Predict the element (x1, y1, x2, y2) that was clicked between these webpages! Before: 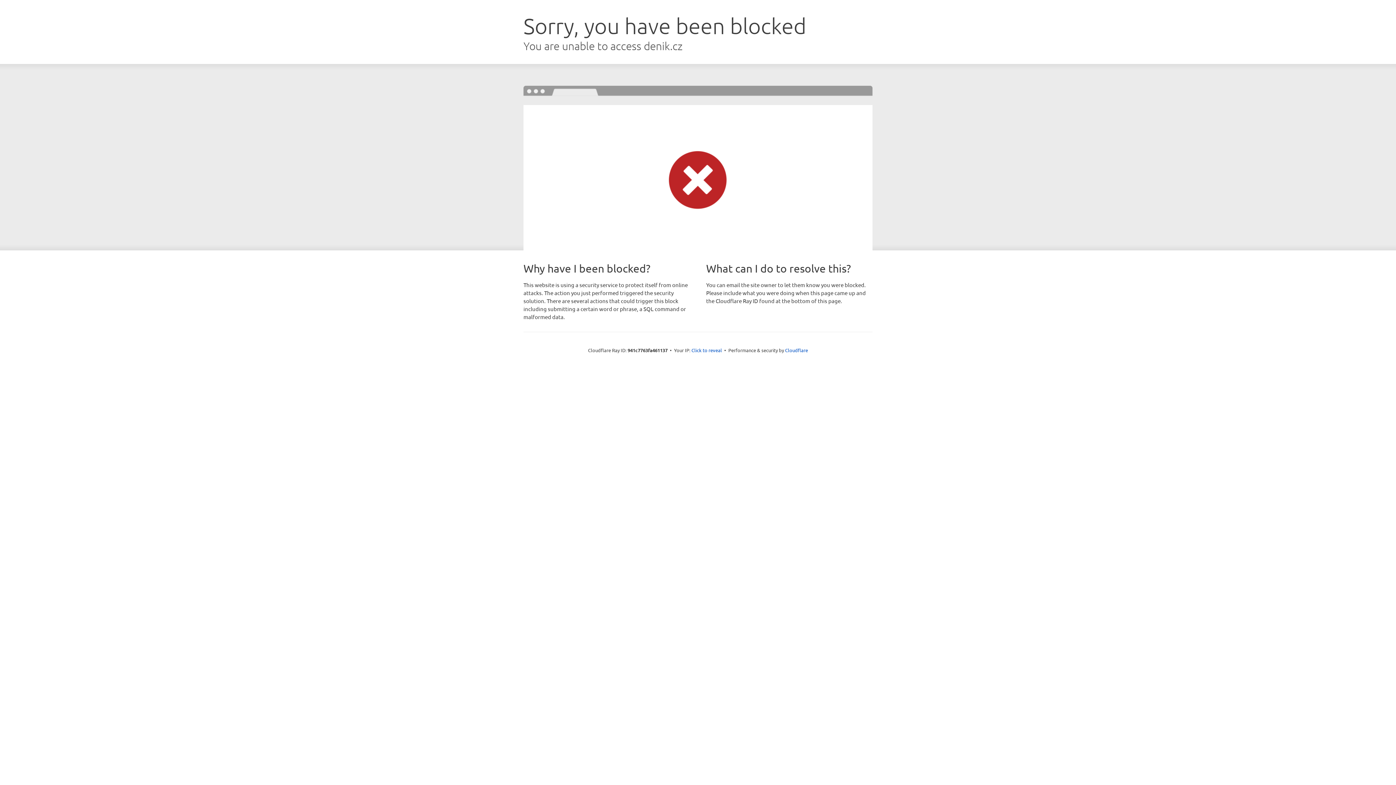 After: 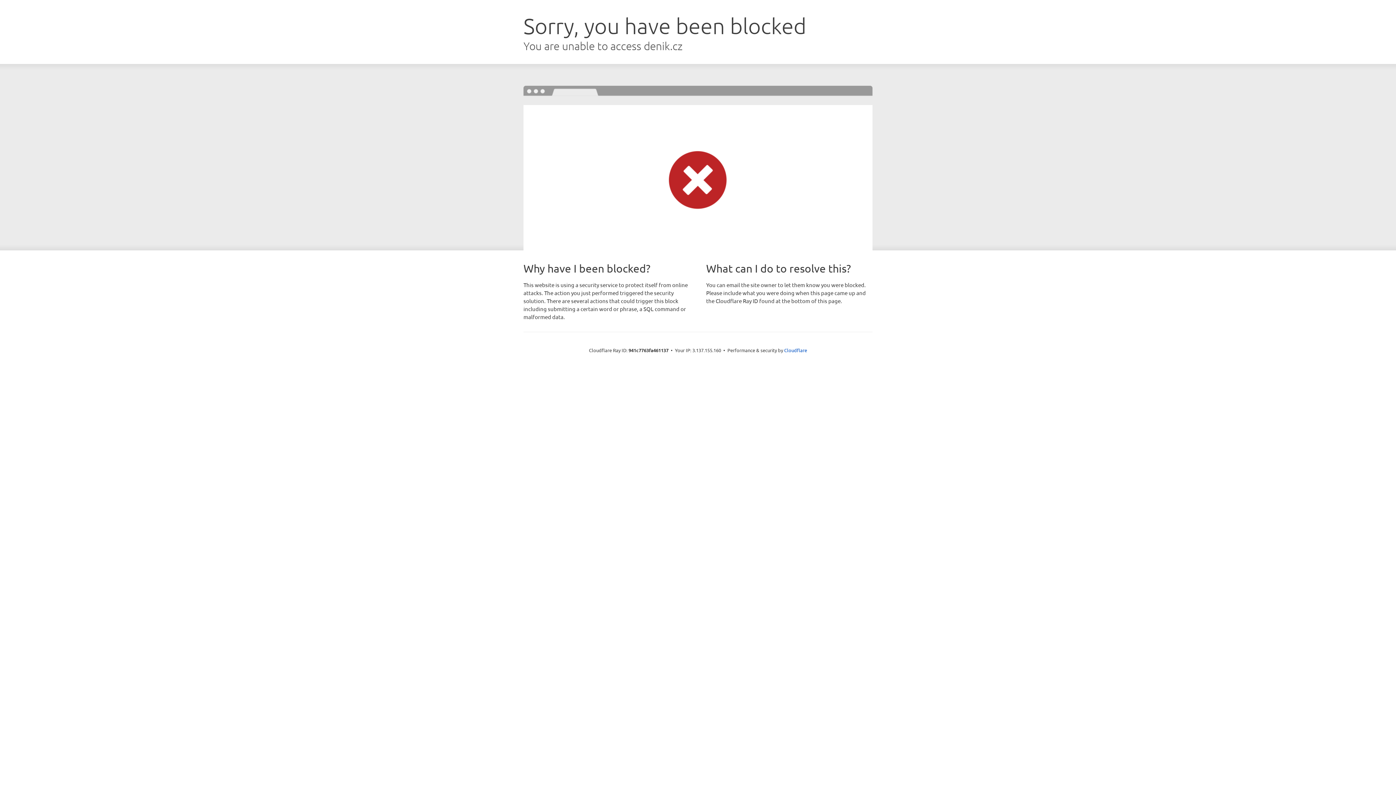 Action: bbox: (691, 346, 722, 353) label: Click to reveal